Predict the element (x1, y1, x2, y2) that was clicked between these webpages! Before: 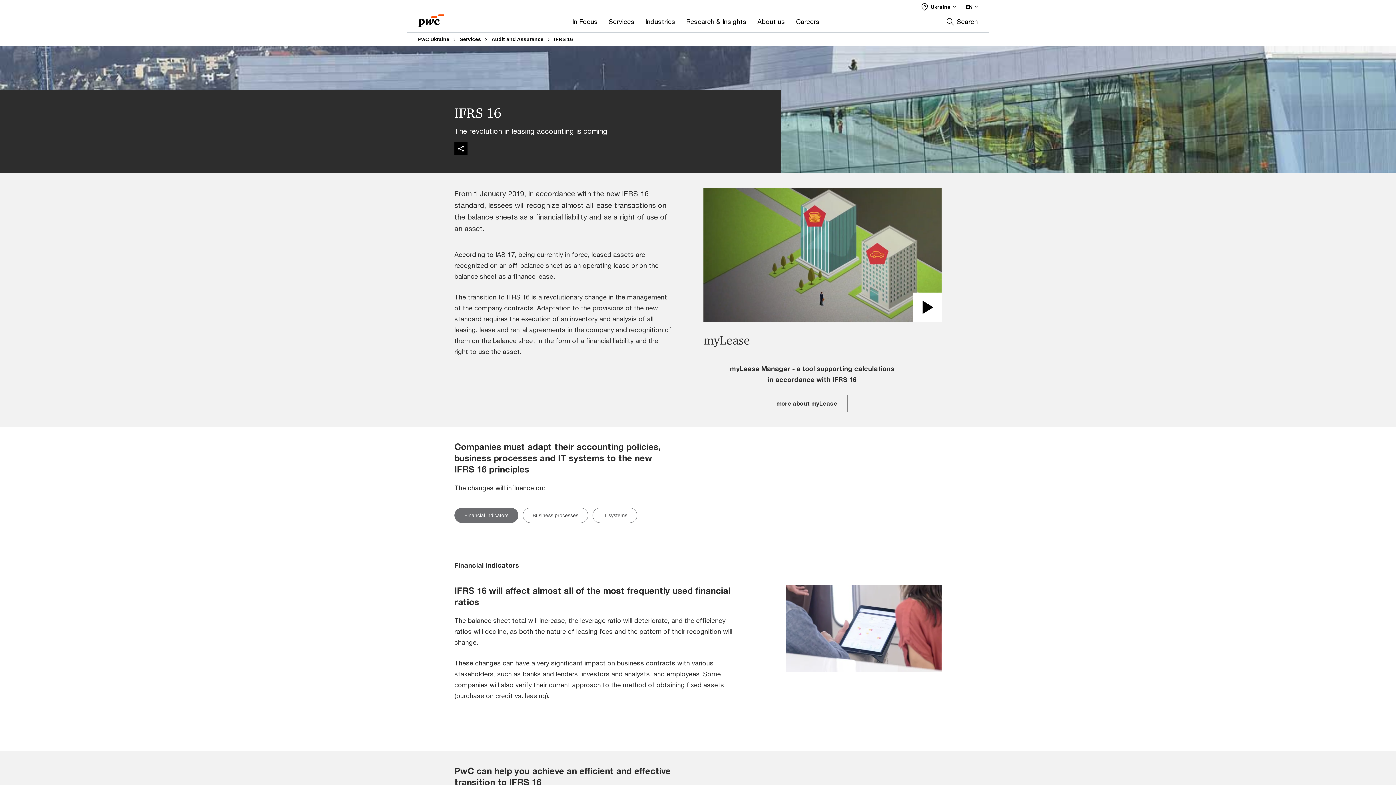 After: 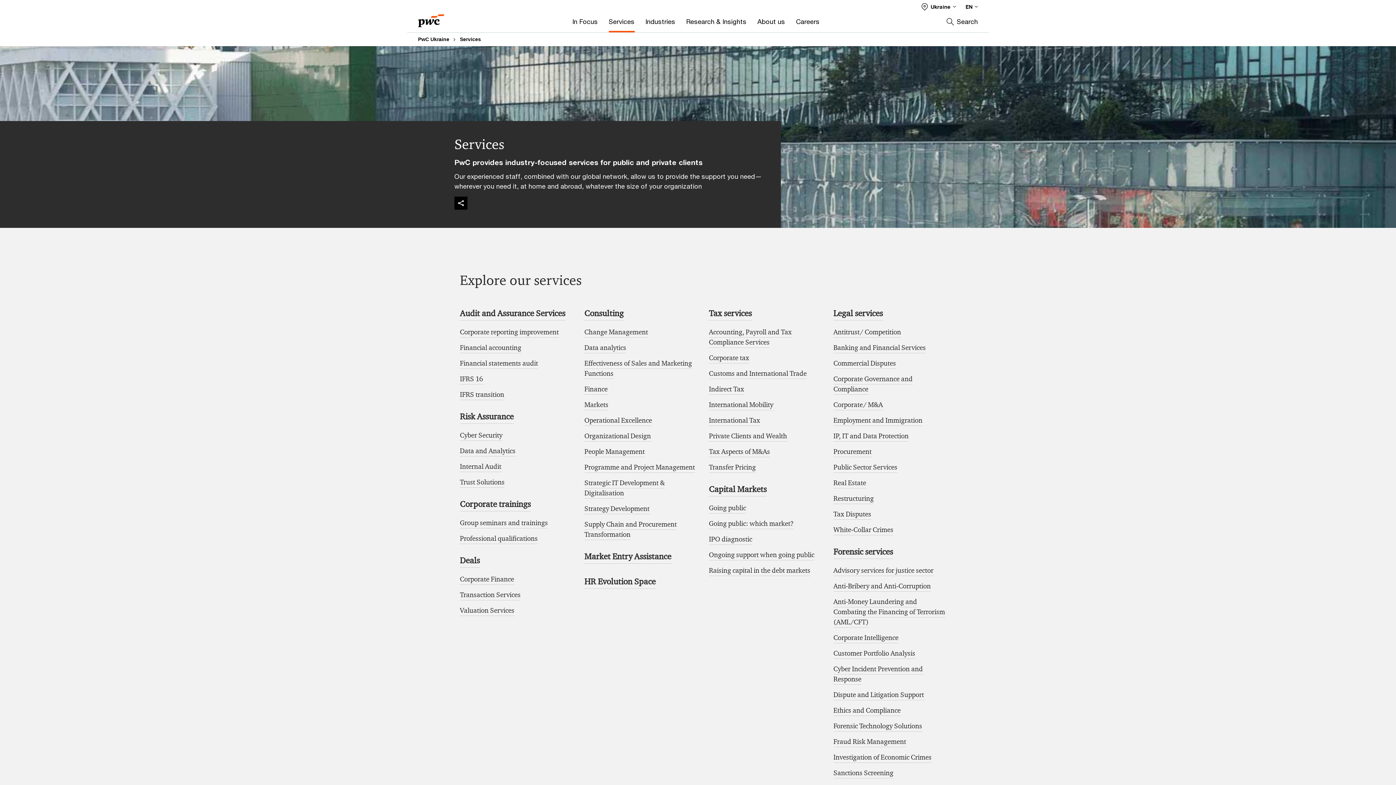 Action: bbox: (460, 34, 487, 44) label: Services